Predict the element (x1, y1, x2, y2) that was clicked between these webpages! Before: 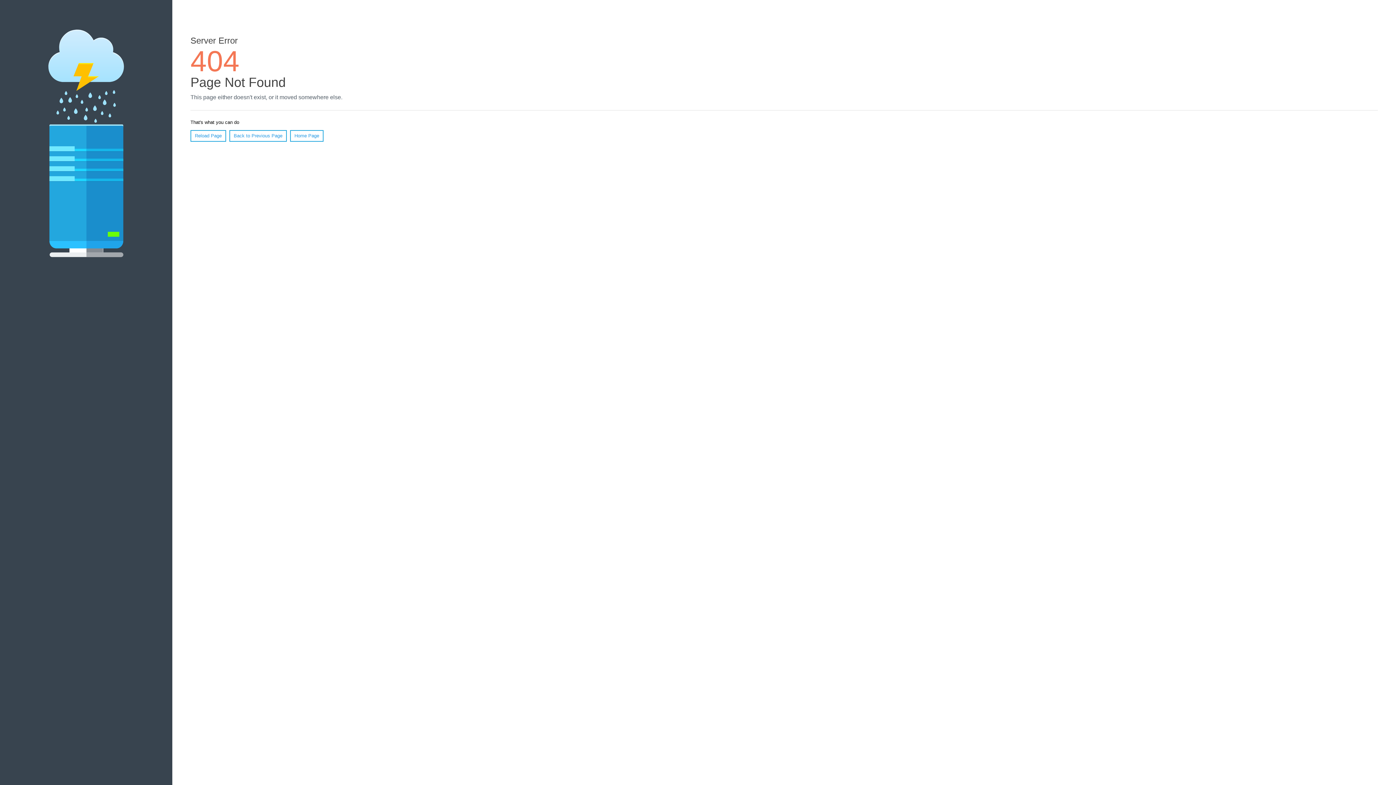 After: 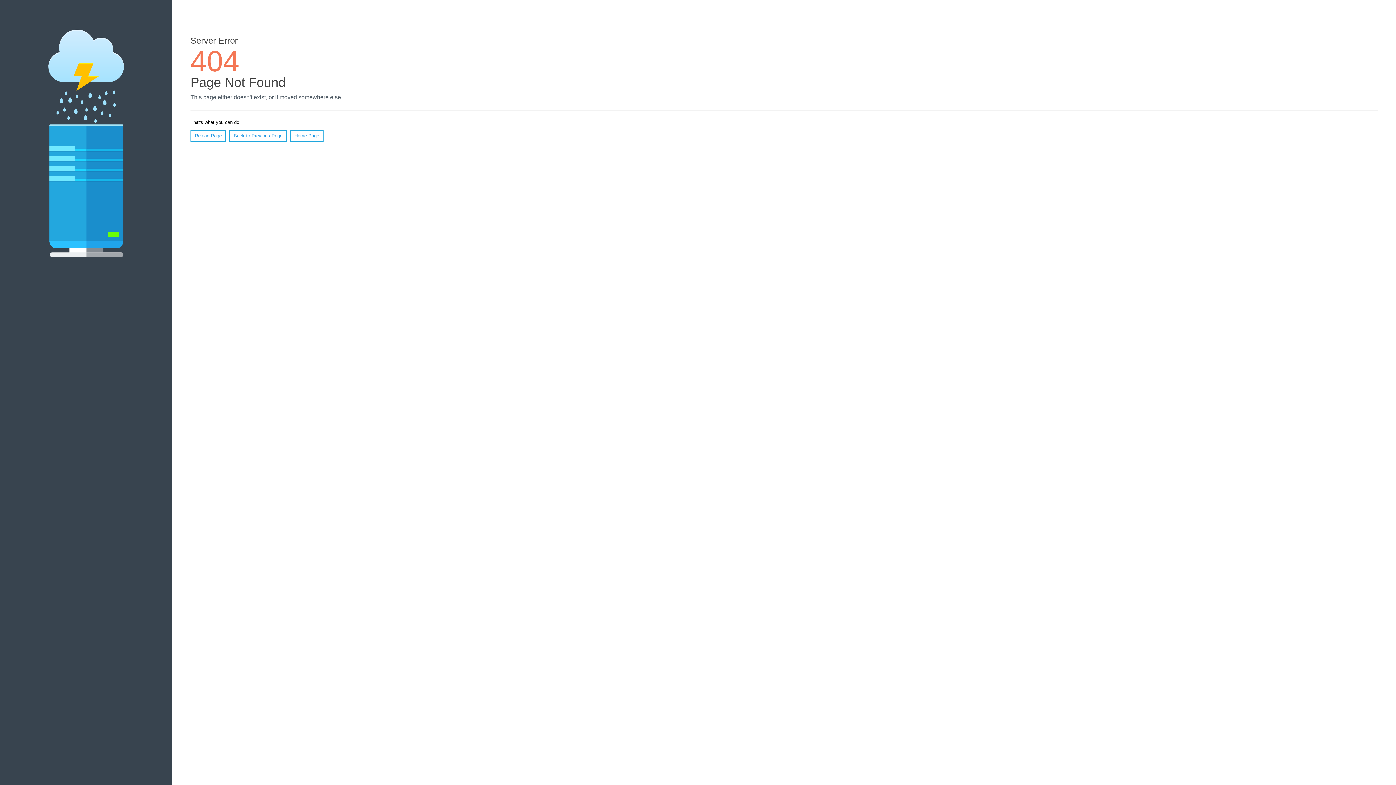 Action: label: Reload Page bbox: (190, 130, 226, 141)